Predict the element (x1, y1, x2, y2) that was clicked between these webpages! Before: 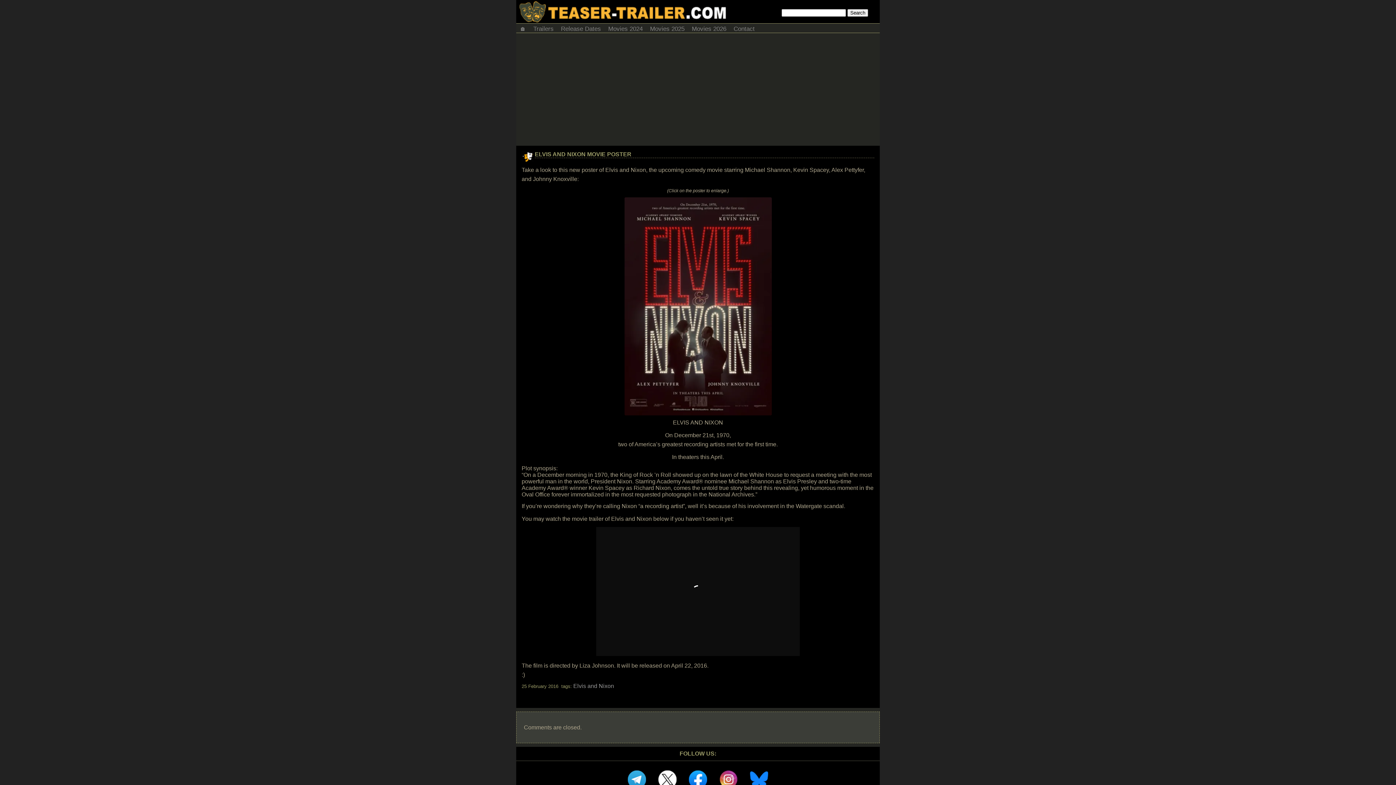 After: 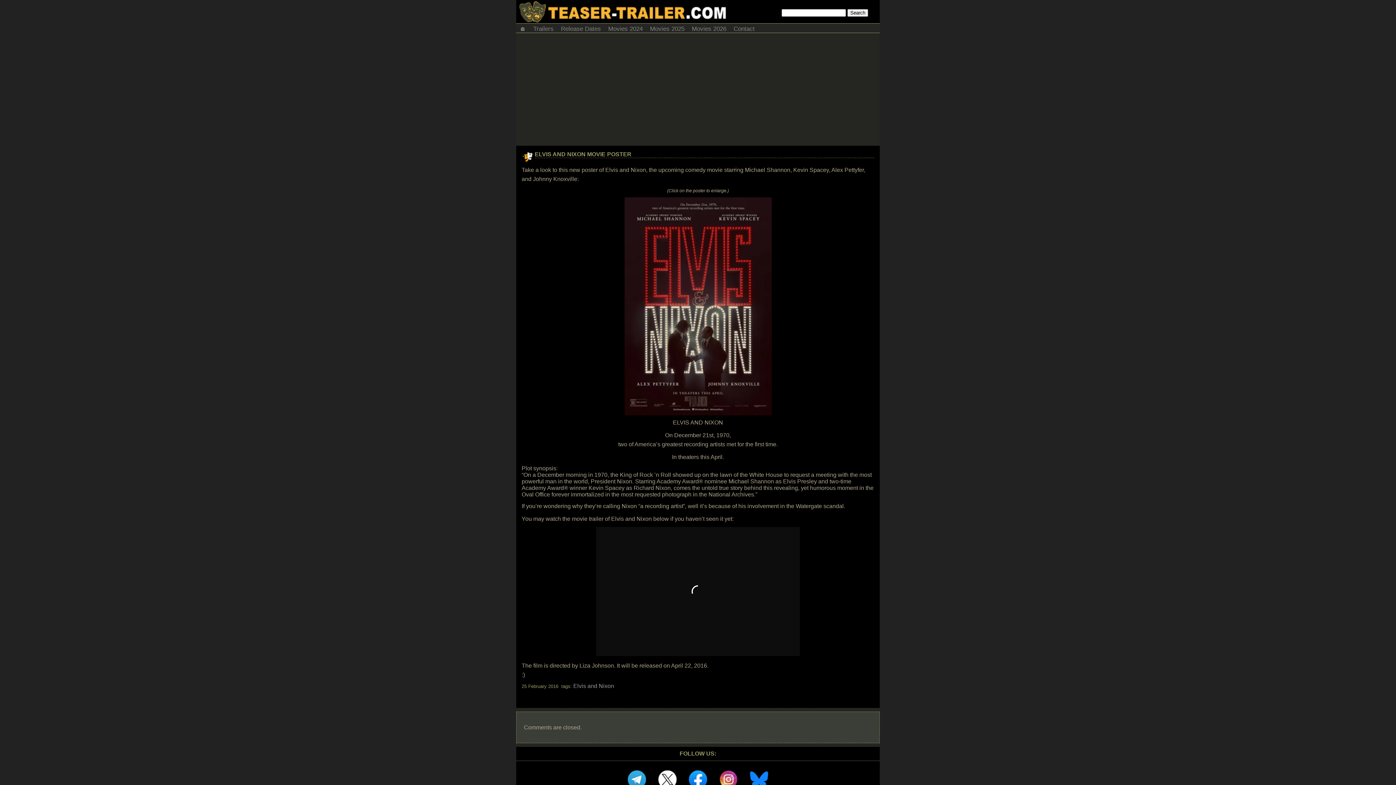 Action: bbox: (534, 151, 631, 157) label: ELVIS AND NIXON MOVIE POSTER